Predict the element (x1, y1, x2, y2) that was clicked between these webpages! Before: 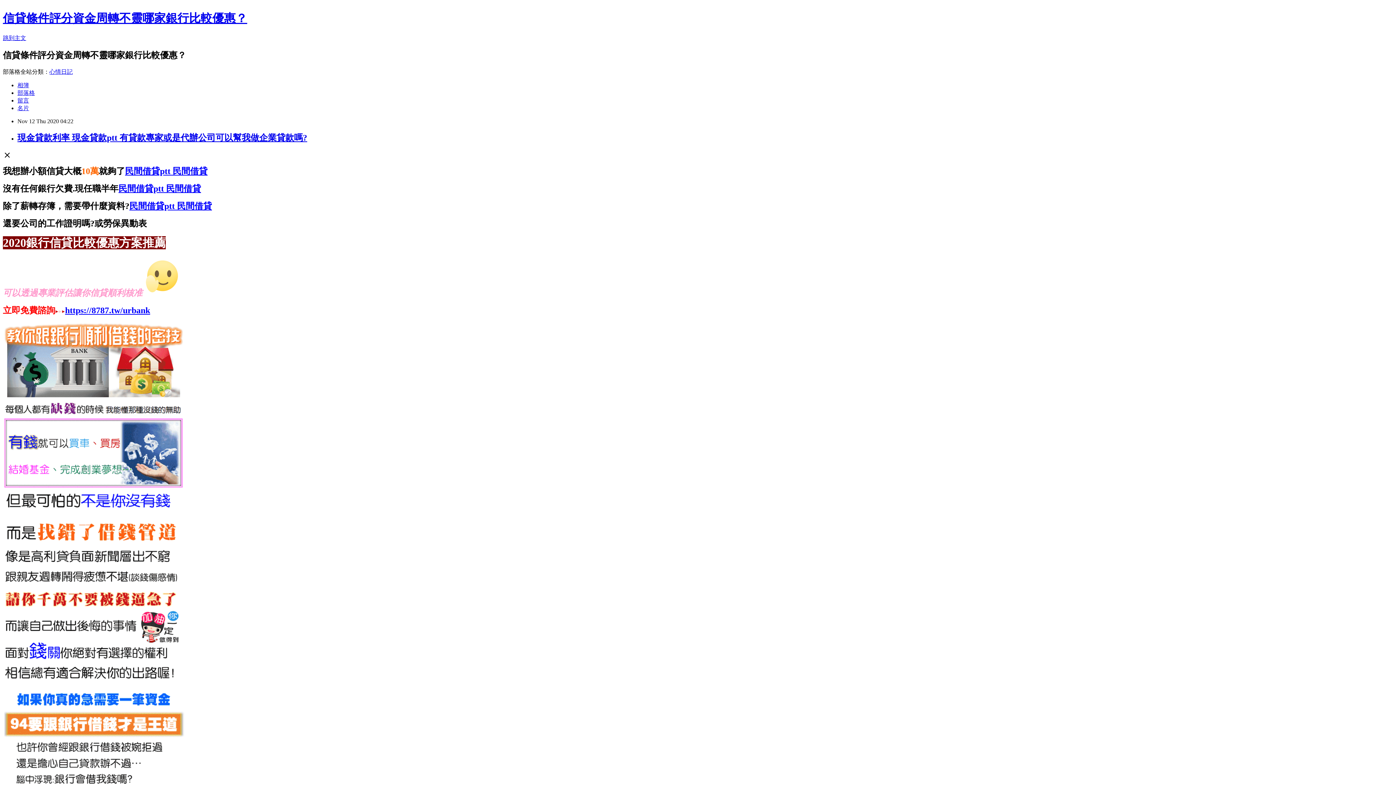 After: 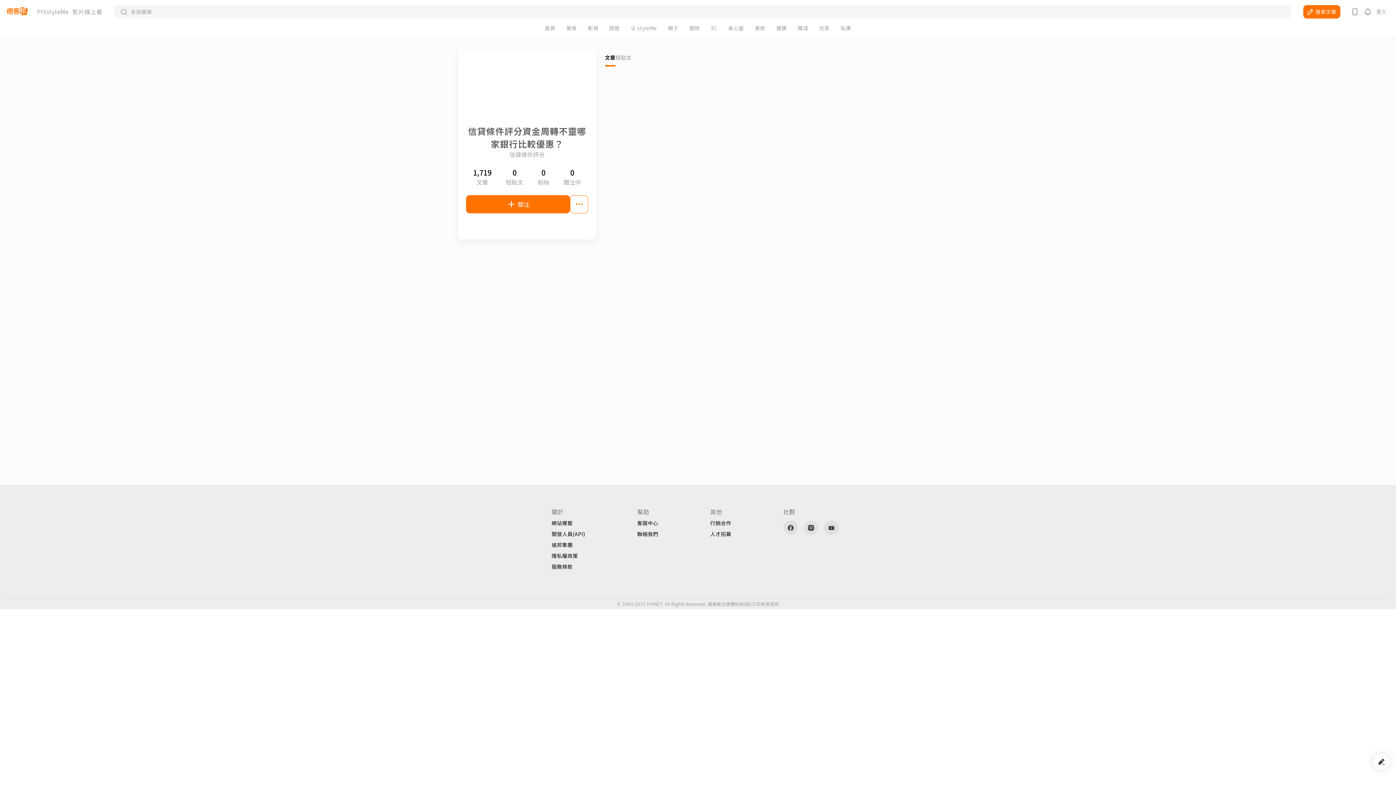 Action: label: 名片 bbox: (17, 104, 29, 111)